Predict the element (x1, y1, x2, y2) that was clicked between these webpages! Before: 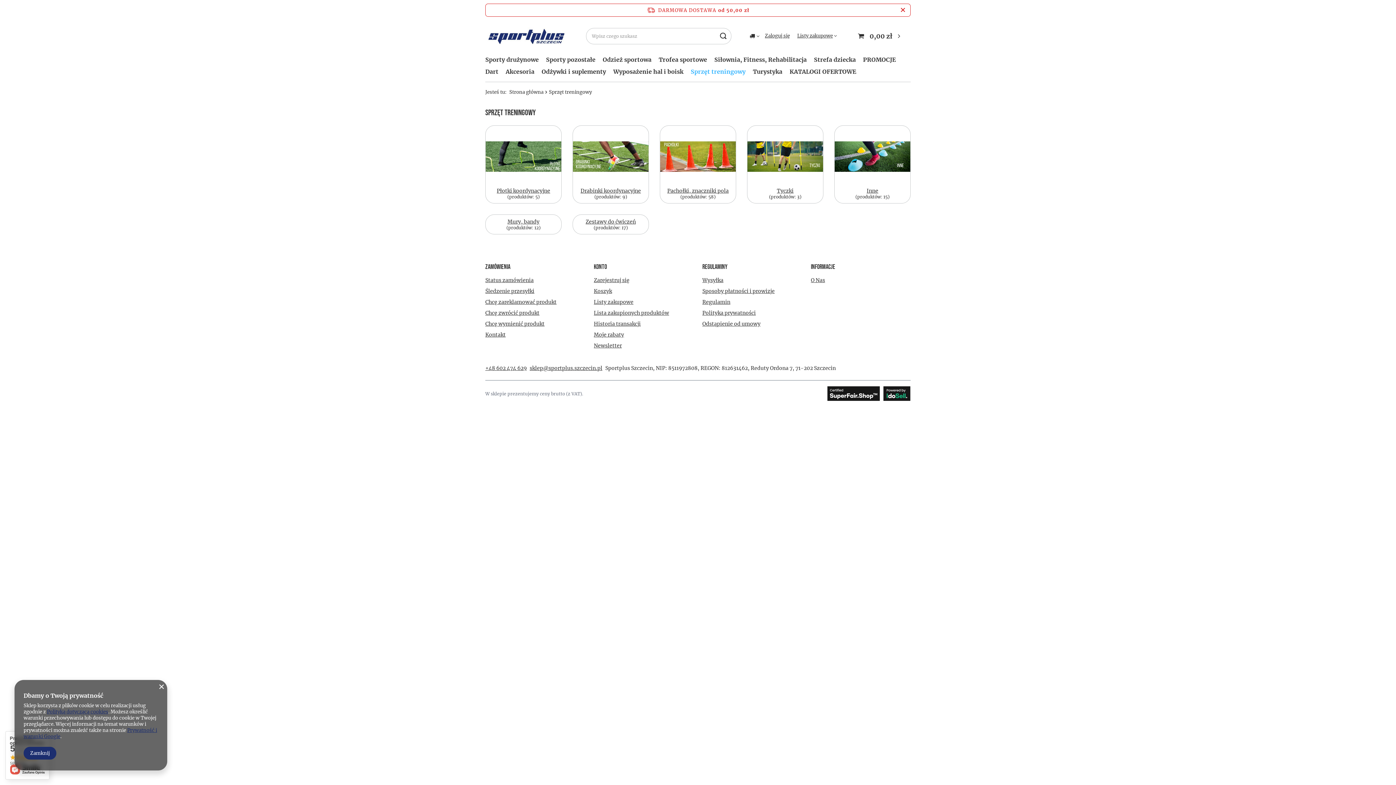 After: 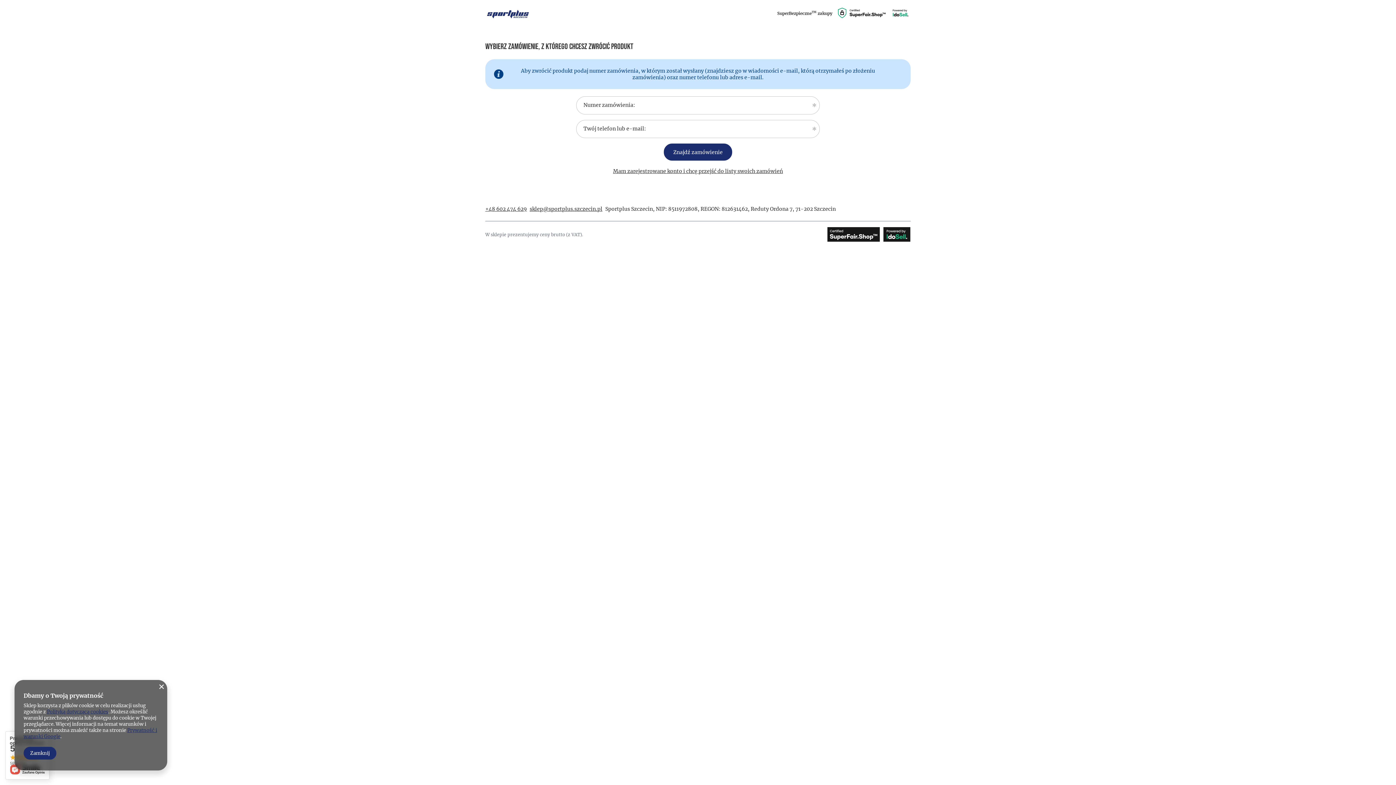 Action: bbox: (485, 309, 579, 316) label: Chcę zwrócić produkt